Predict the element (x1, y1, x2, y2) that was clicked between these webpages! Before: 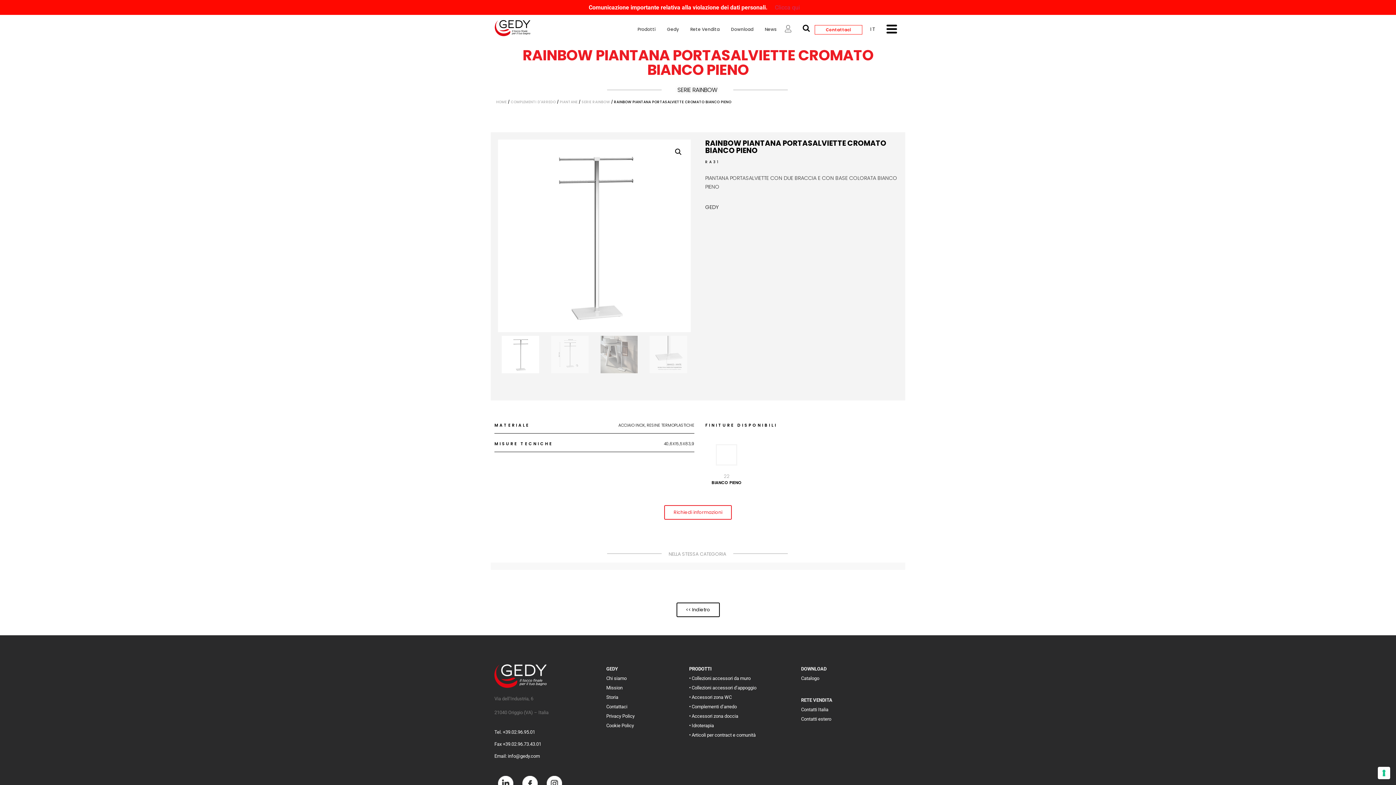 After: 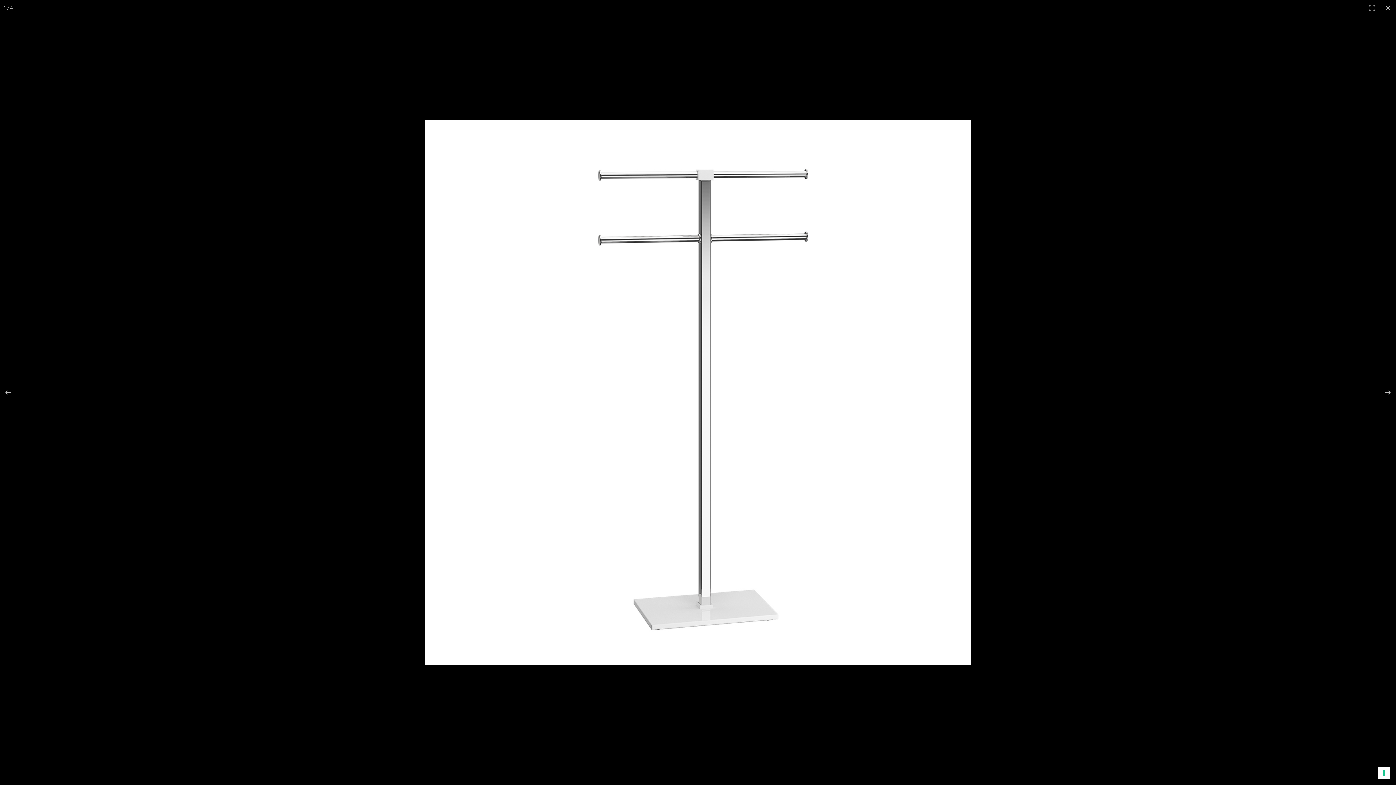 Action: label: Visualizza la galleria di immagini a schermo intero bbox: (672, 145, 685, 158)